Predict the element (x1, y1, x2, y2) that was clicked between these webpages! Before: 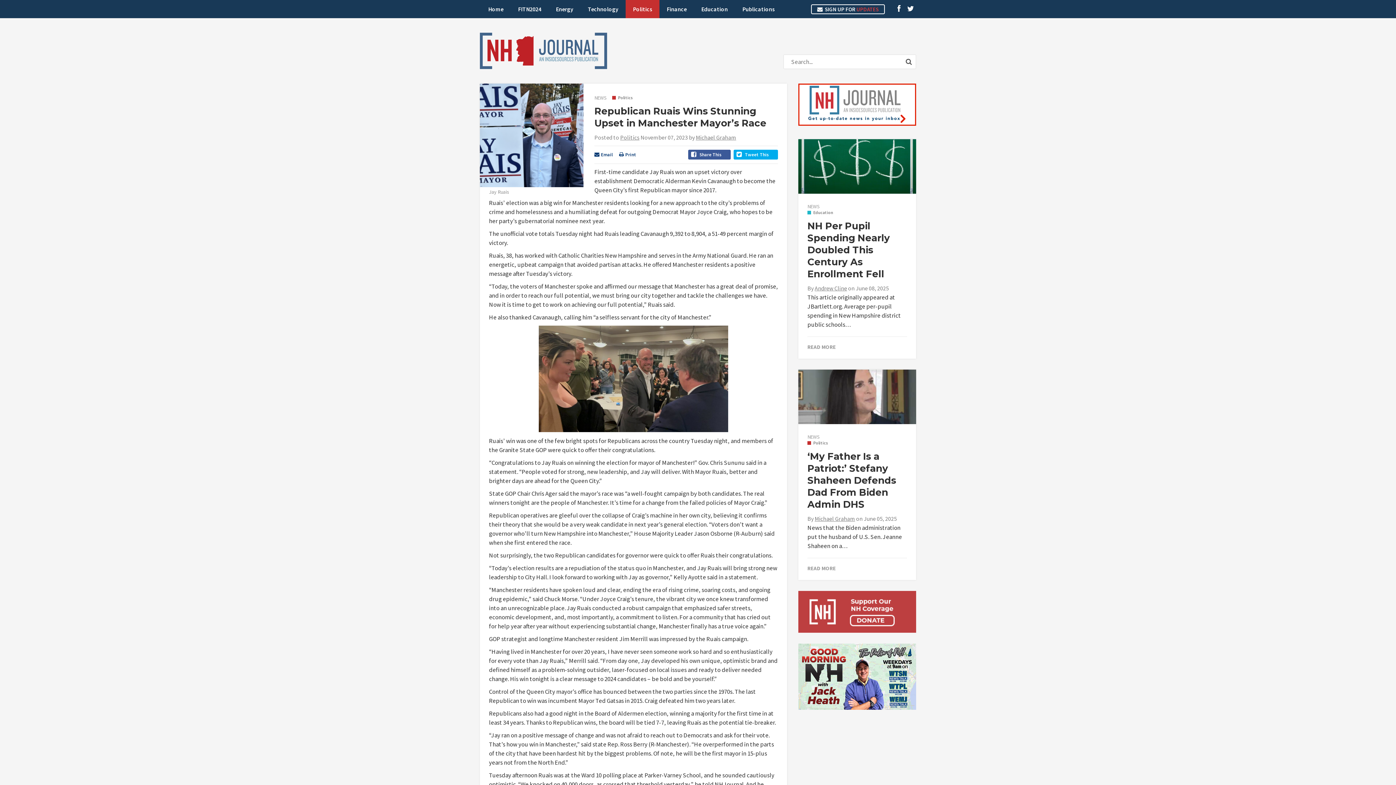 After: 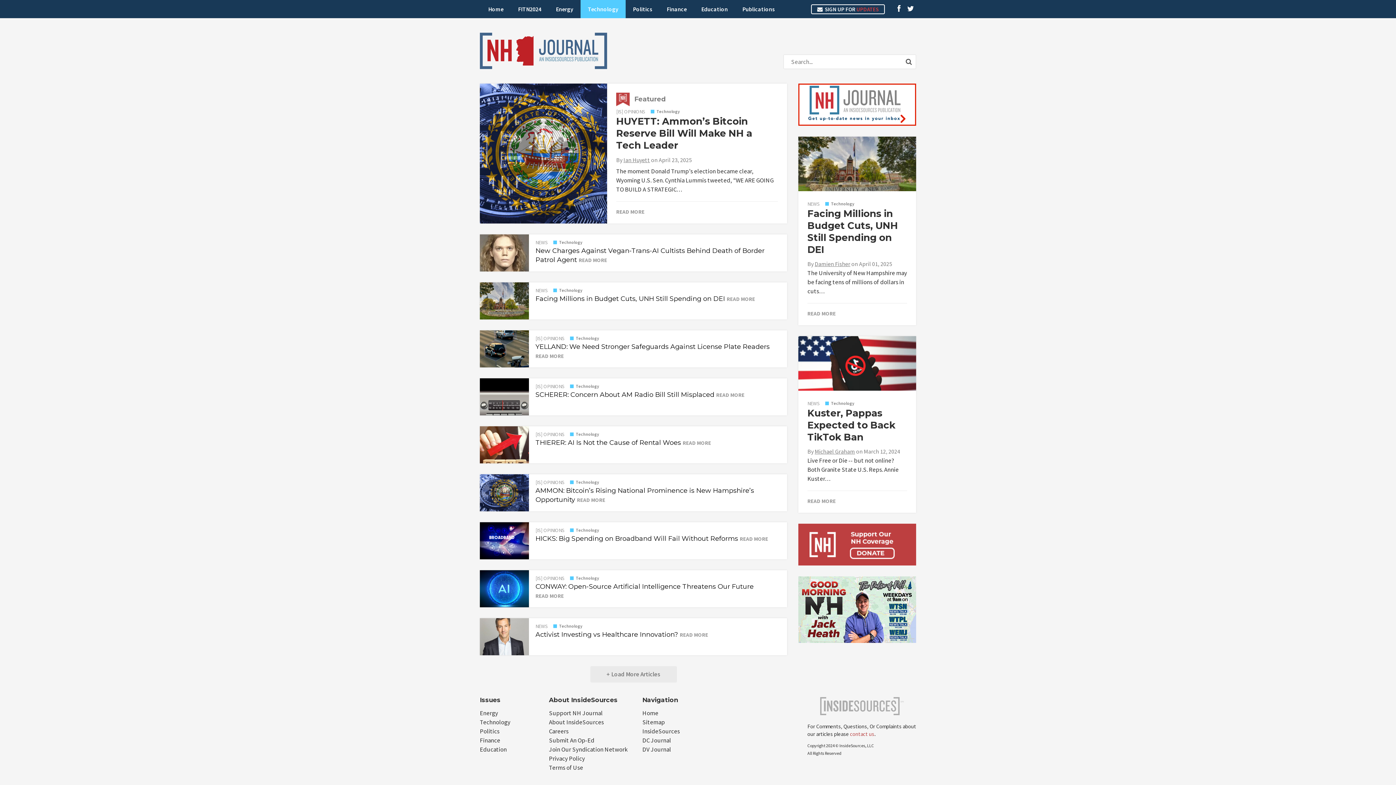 Action: label: Technology bbox: (580, 0, 625, 18)